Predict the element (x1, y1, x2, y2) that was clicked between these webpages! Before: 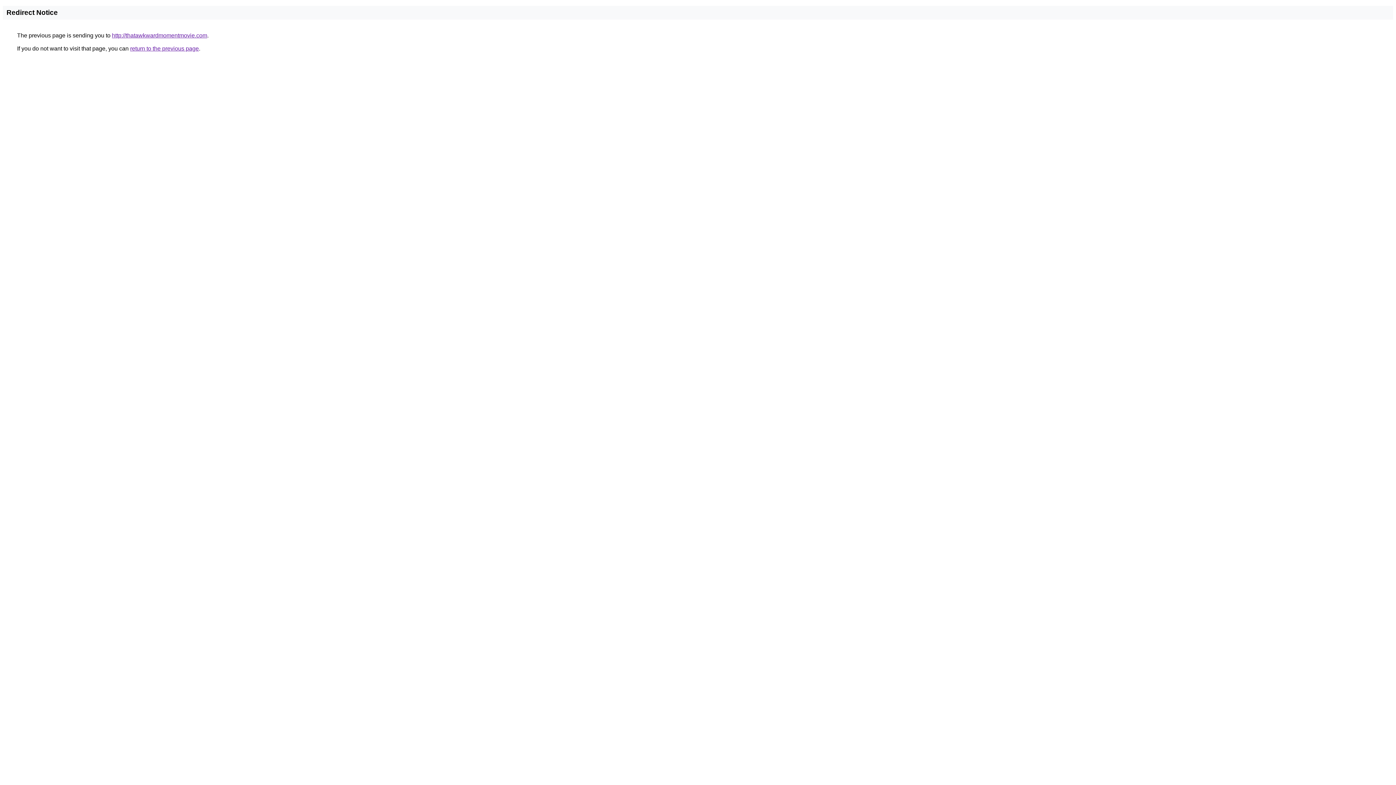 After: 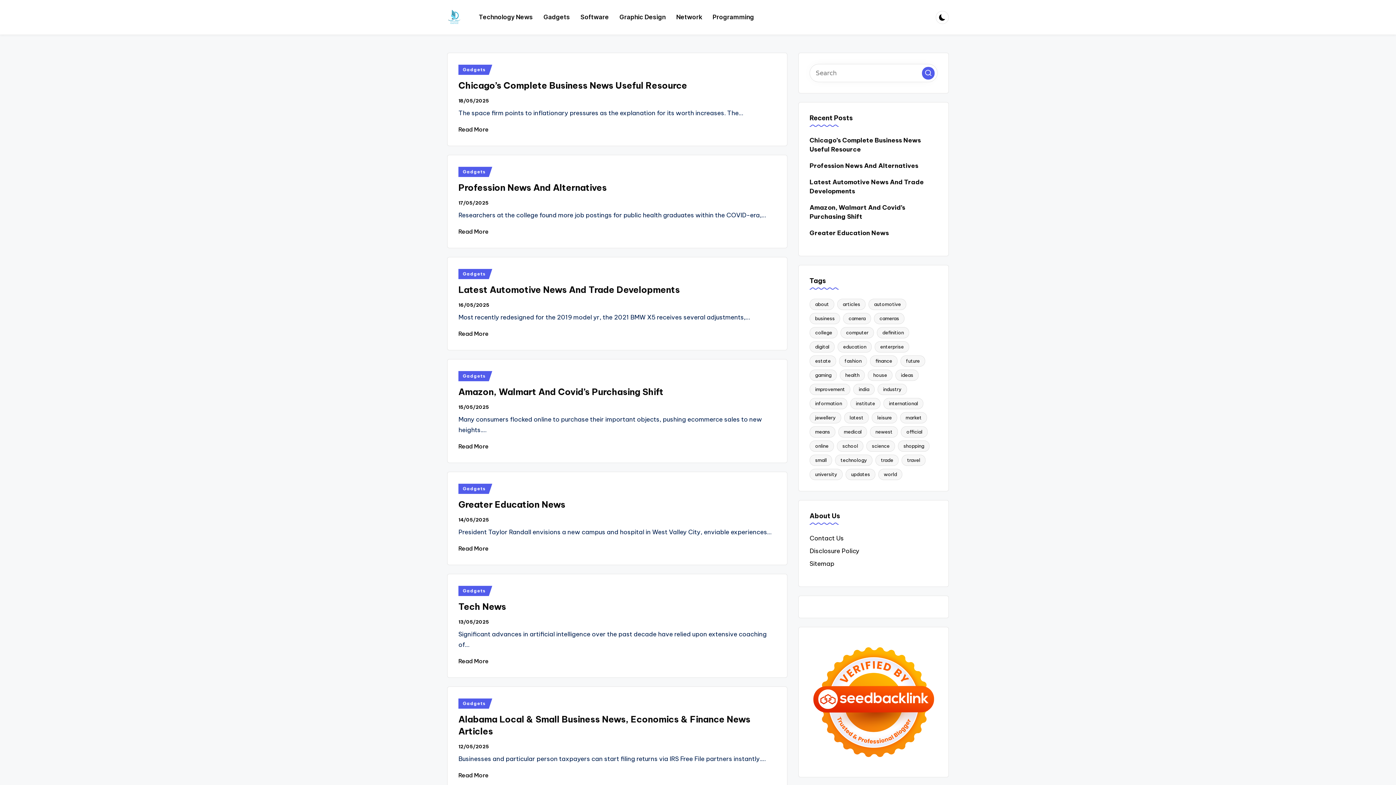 Action: label: http://thatawkwardmomentmovie.com bbox: (112, 32, 207, 38)